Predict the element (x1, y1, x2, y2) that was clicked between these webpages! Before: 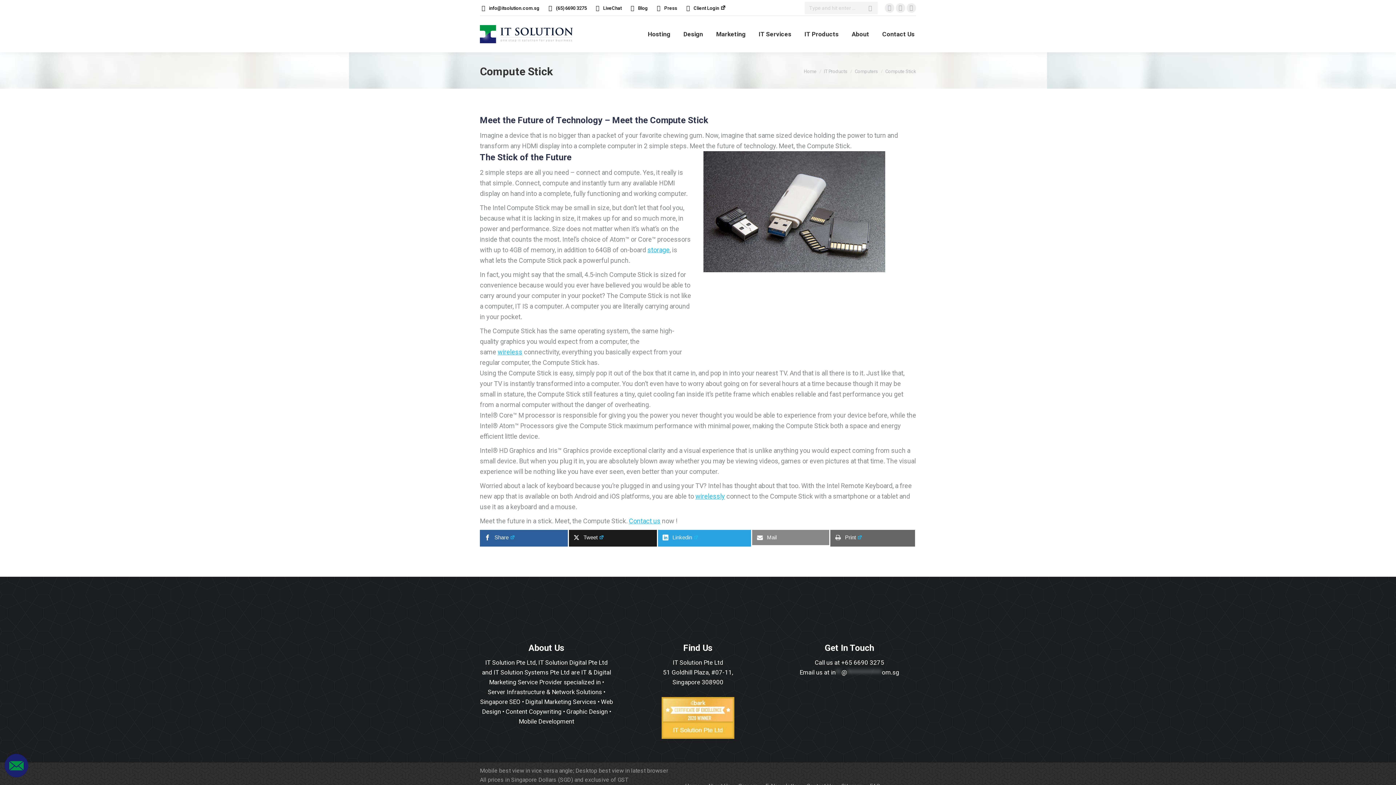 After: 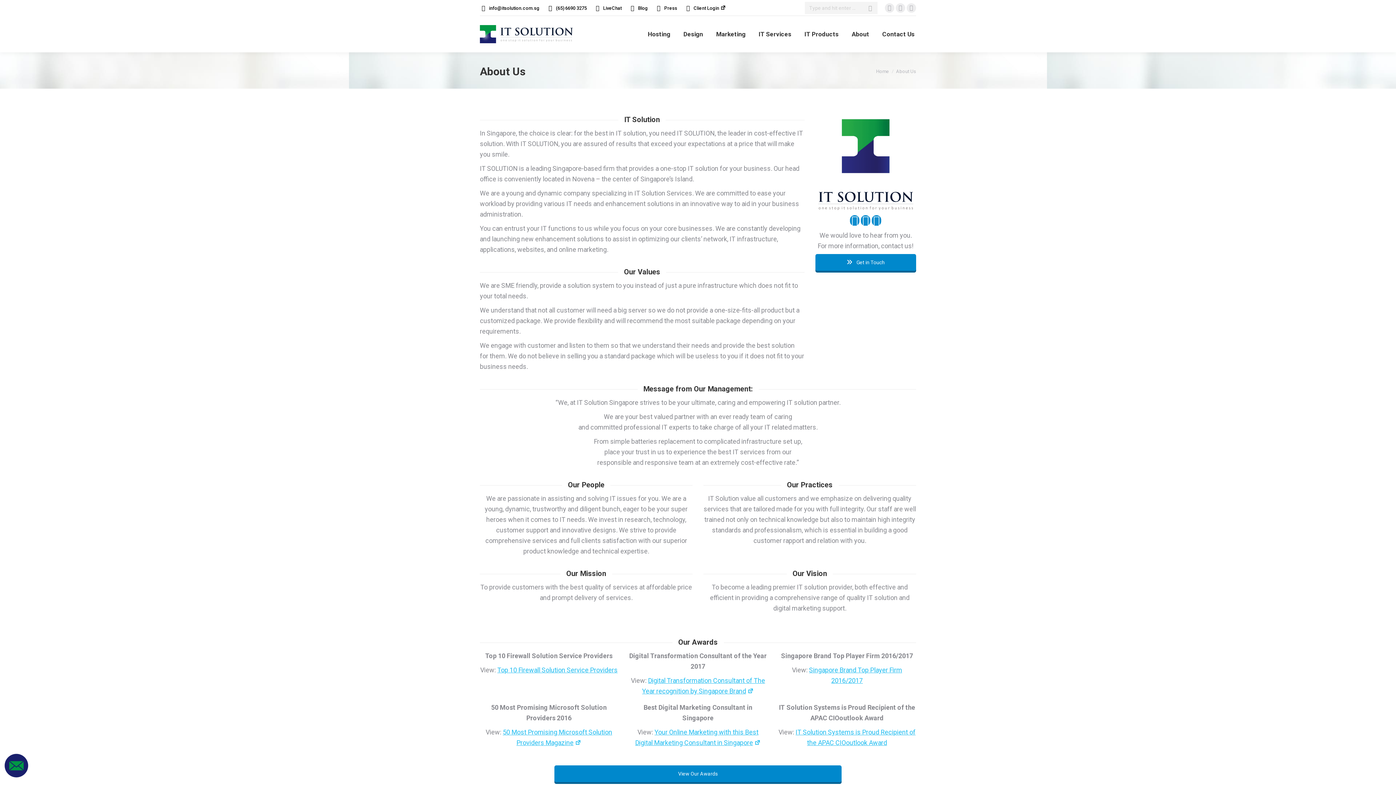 Action: label: About bbox: (850, 22, 870, 45)